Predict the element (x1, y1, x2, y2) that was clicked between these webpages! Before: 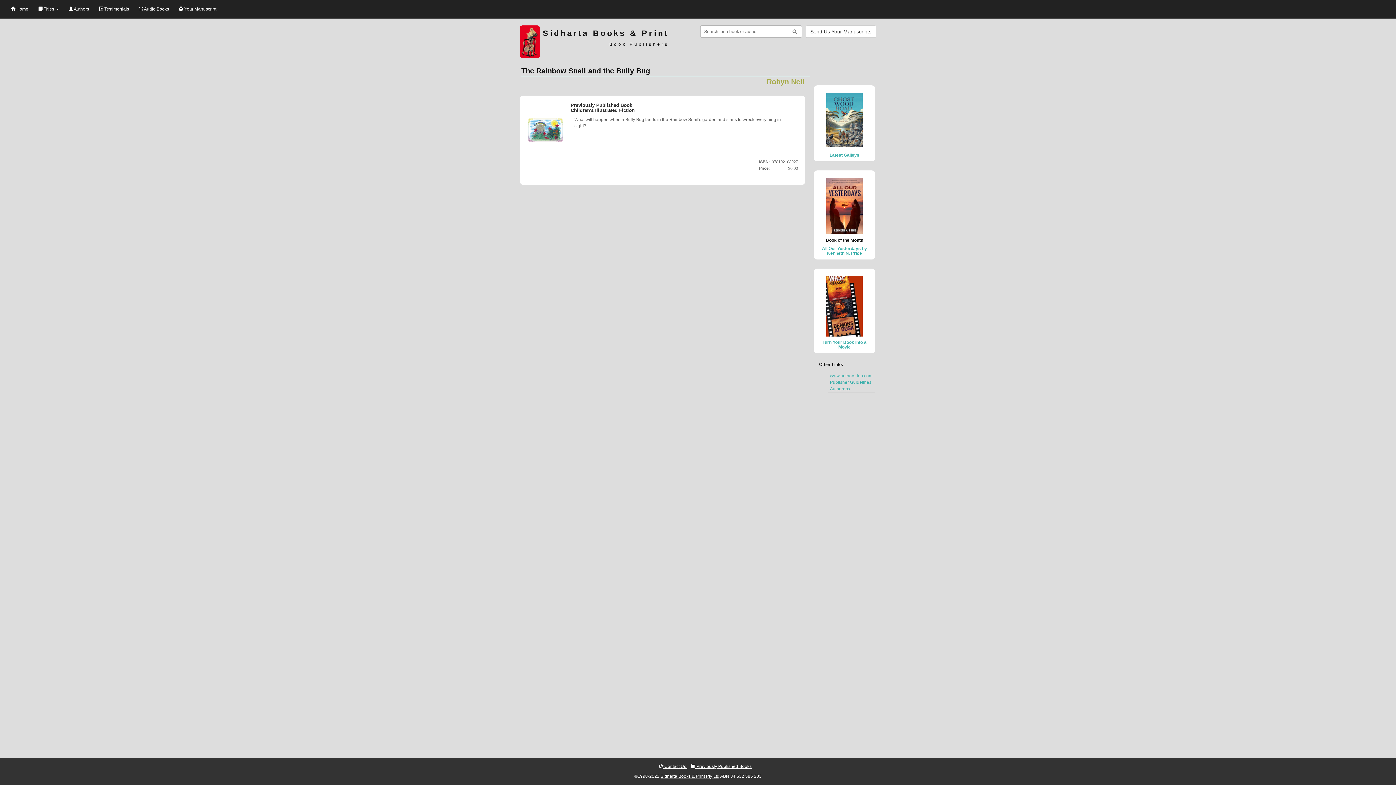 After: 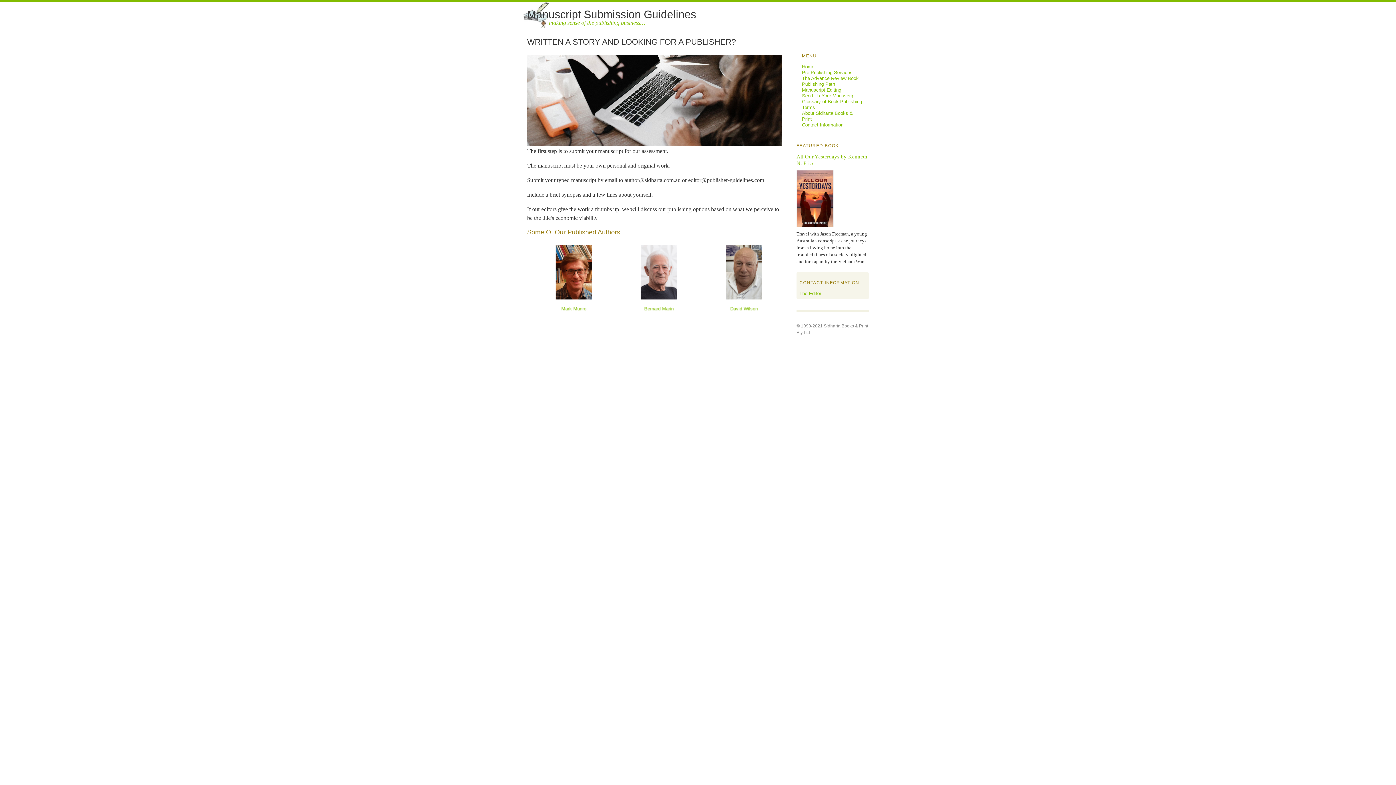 Action: label: Publisher Guidelines bbox: (830, 380, 871, 385)